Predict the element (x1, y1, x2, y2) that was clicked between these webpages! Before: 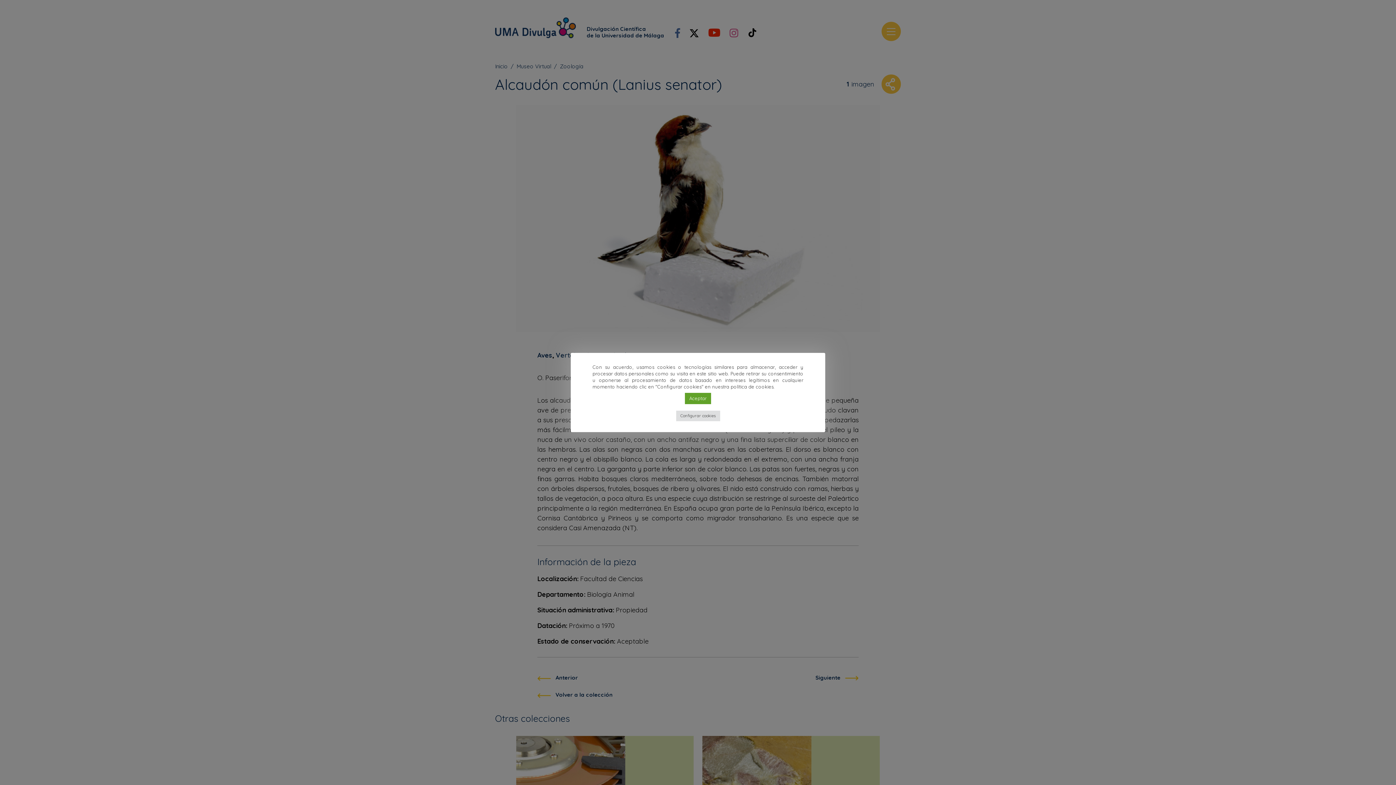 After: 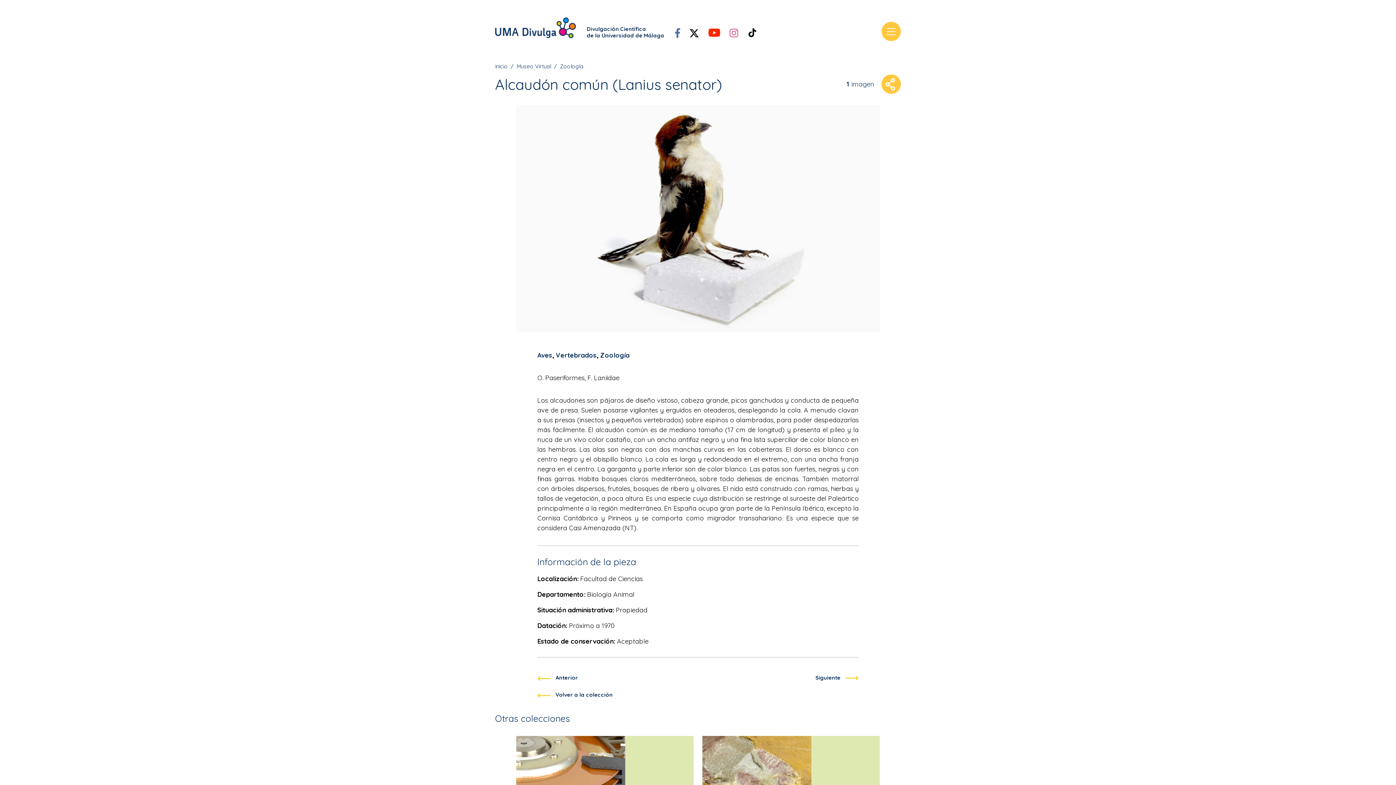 Action: label: Aceptar bbox: (685, 393, 711, 404)